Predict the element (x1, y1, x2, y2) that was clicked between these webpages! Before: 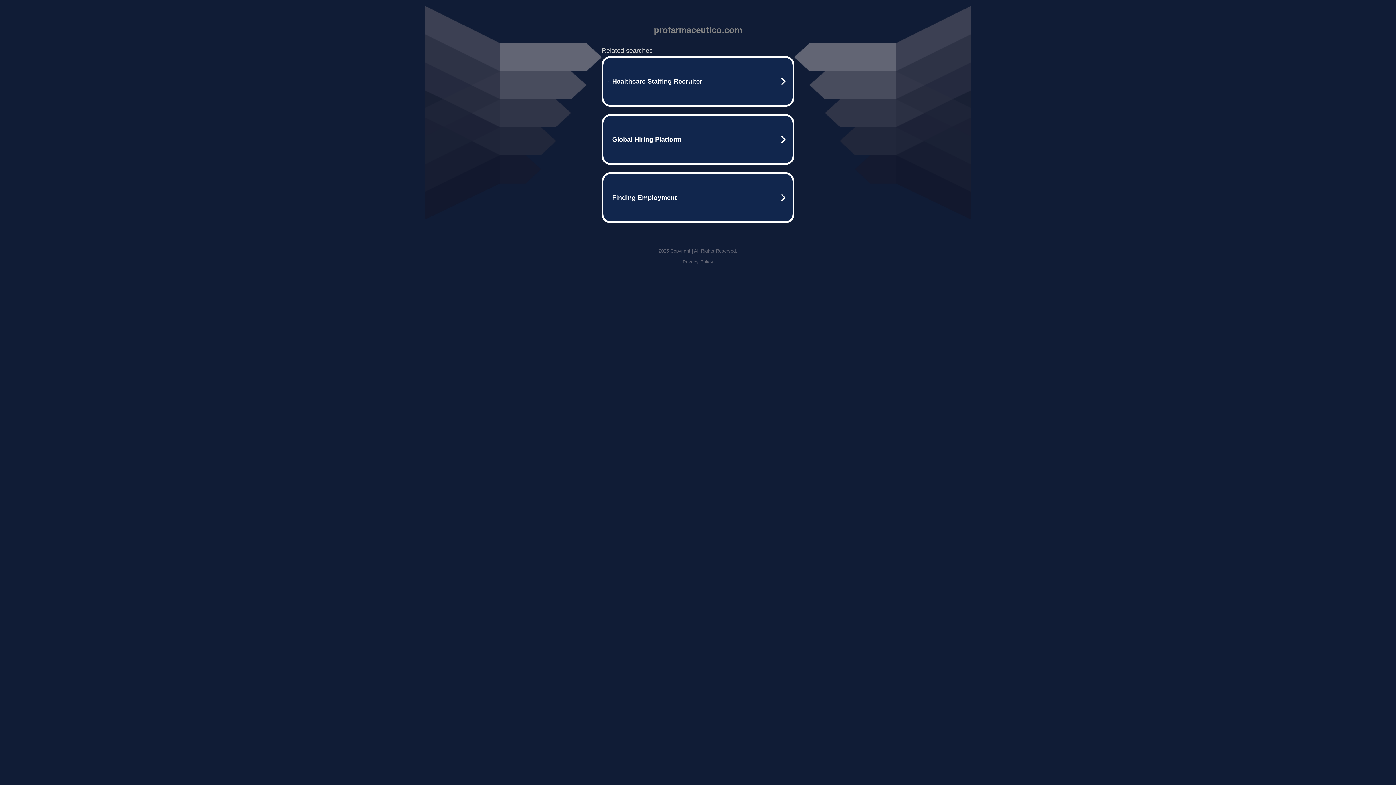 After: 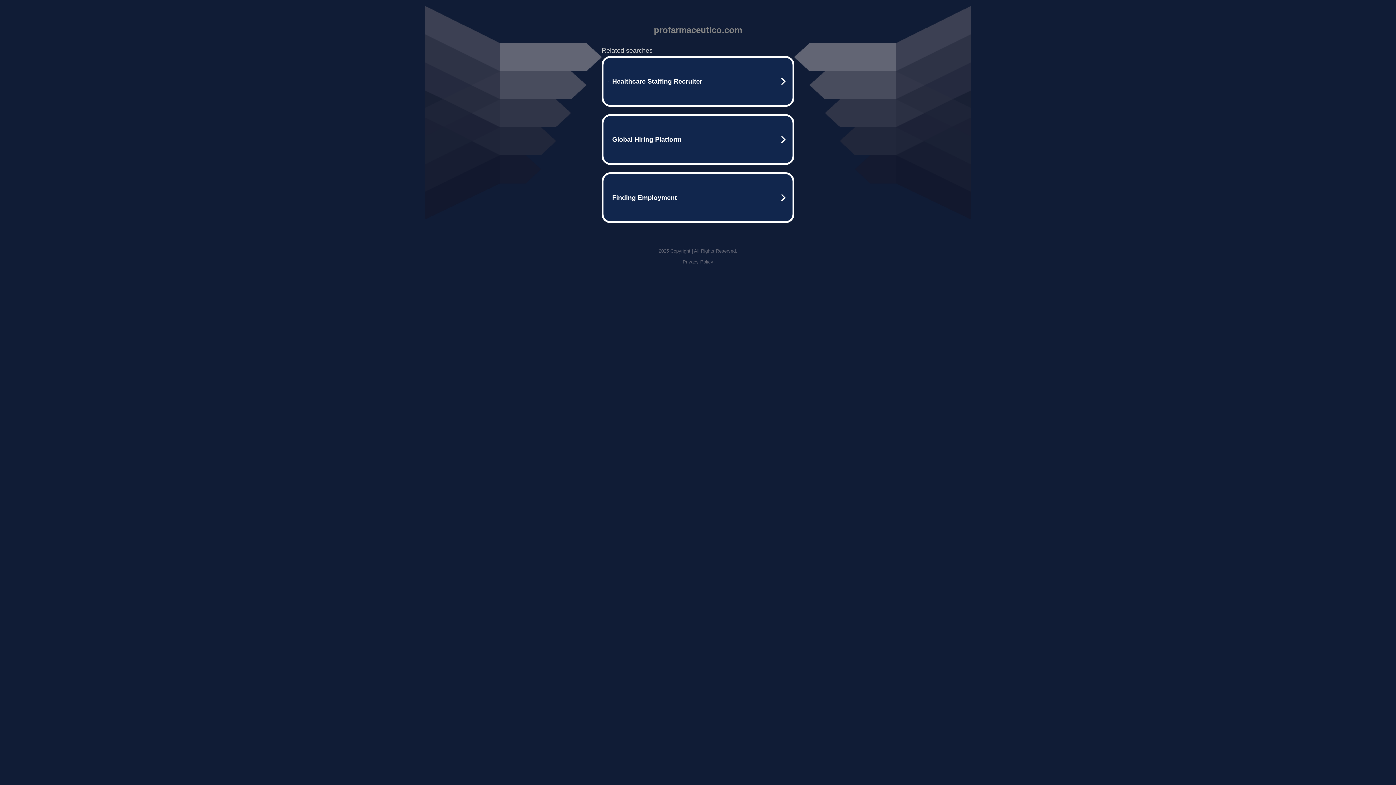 Action: bbox: (682, 259, 713, 264) label: Privacy Policy